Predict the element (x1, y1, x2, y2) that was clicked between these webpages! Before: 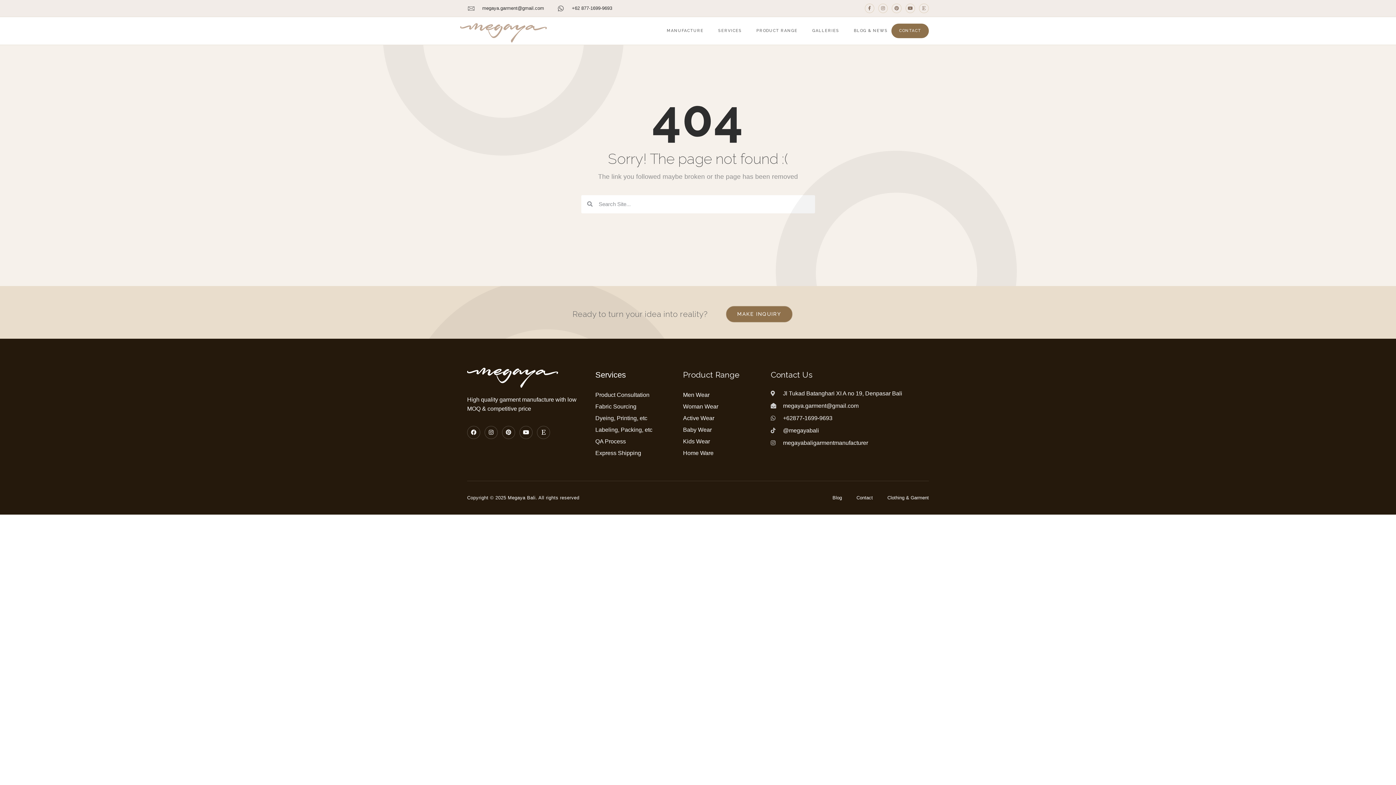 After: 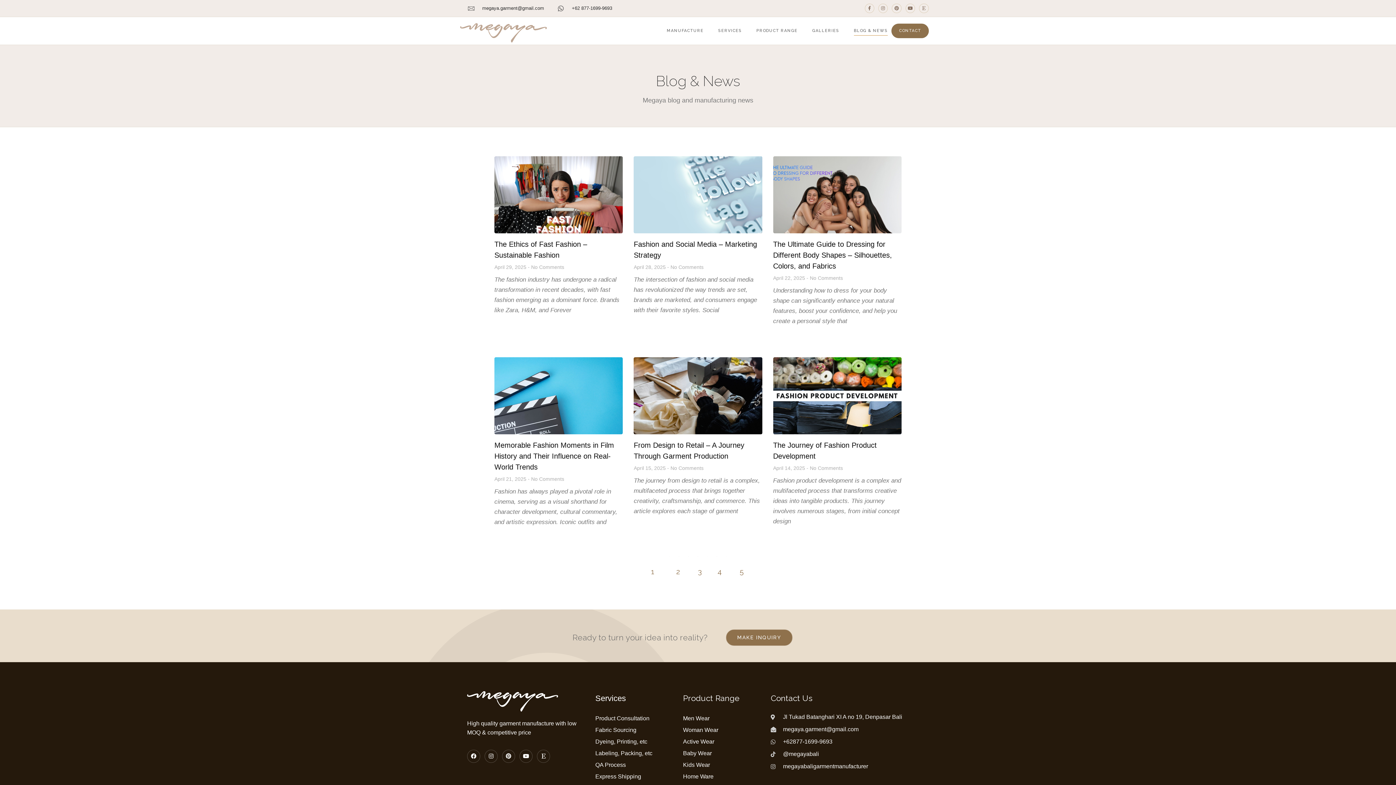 Action: label: BLOG & NEWS bbox: (854, 26, 888, 35)